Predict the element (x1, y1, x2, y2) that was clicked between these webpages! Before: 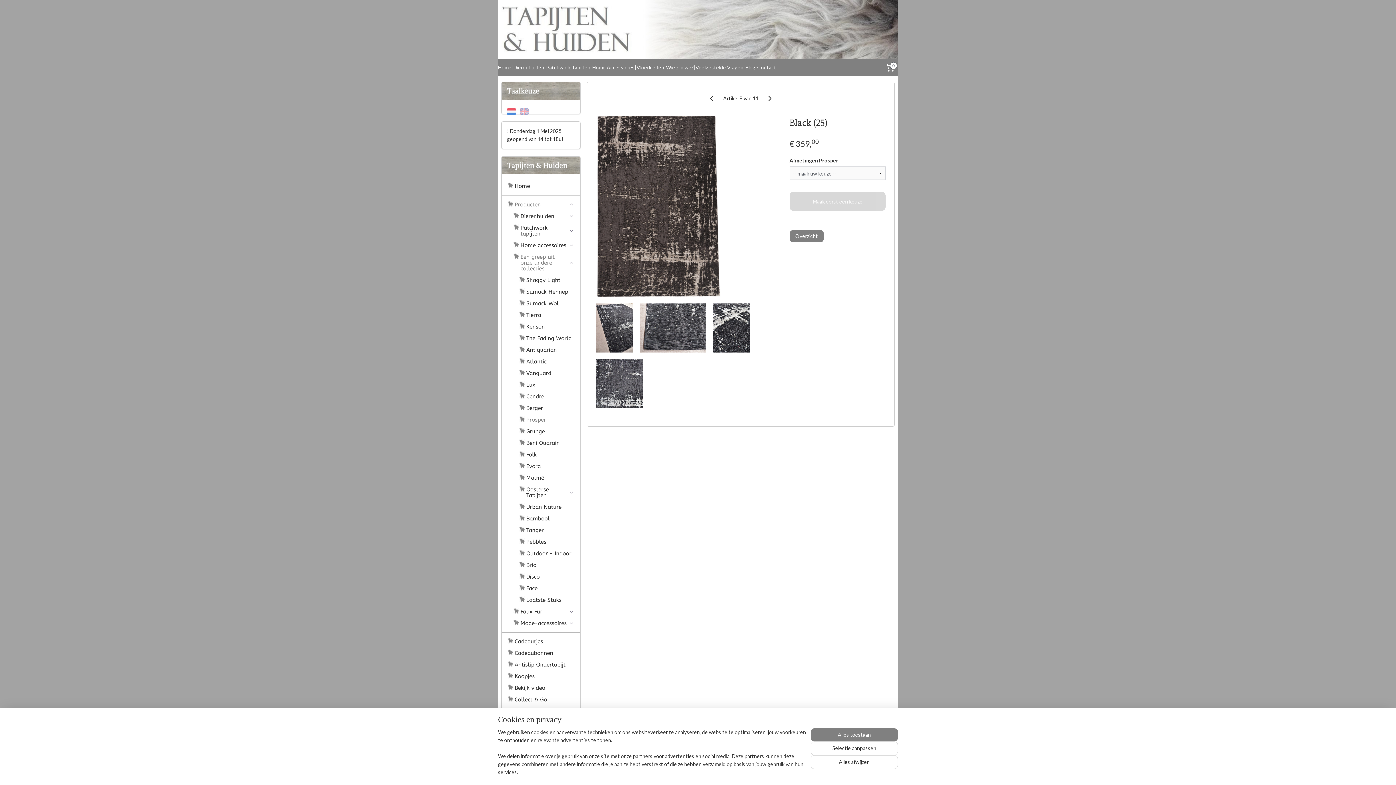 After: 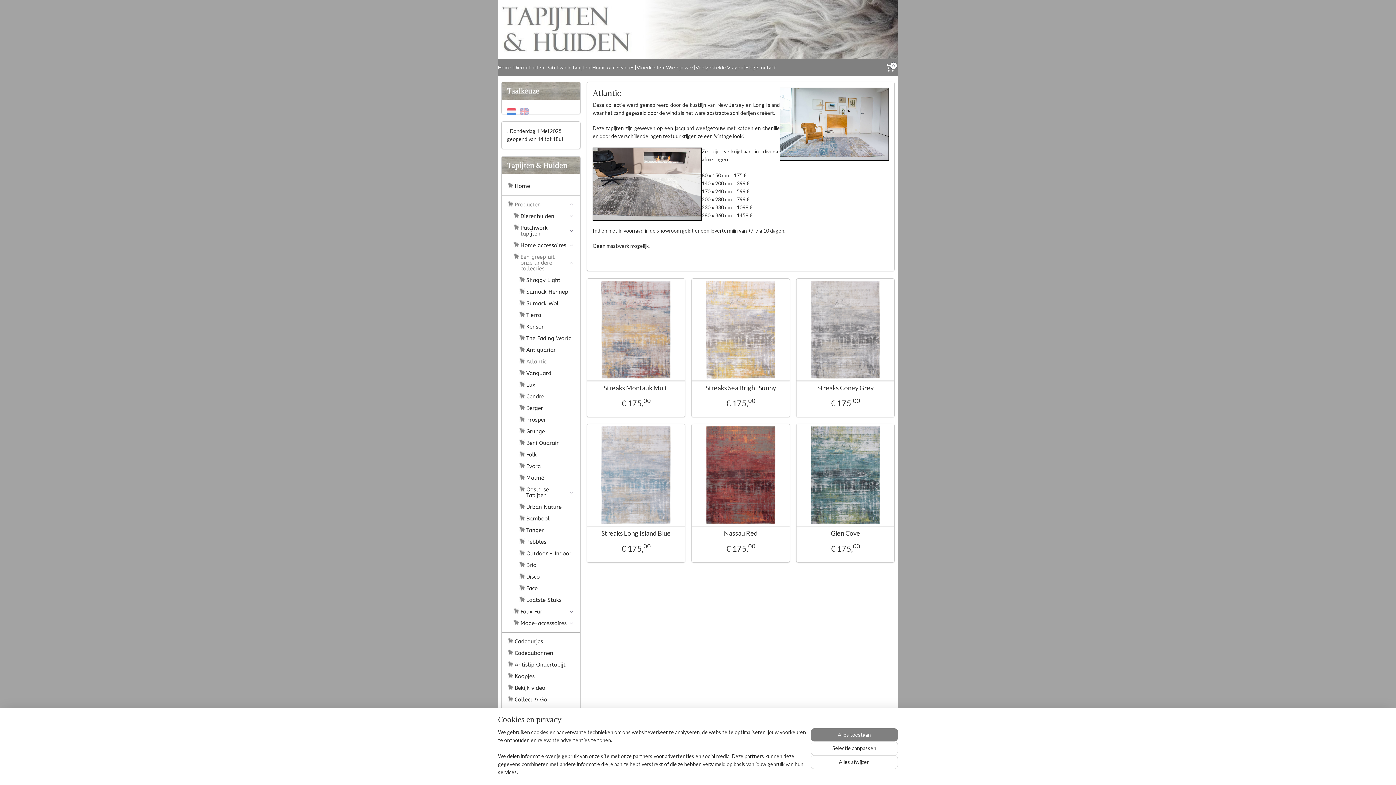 Action: label: Atlantic bbox: (513, 355, 580, 367)